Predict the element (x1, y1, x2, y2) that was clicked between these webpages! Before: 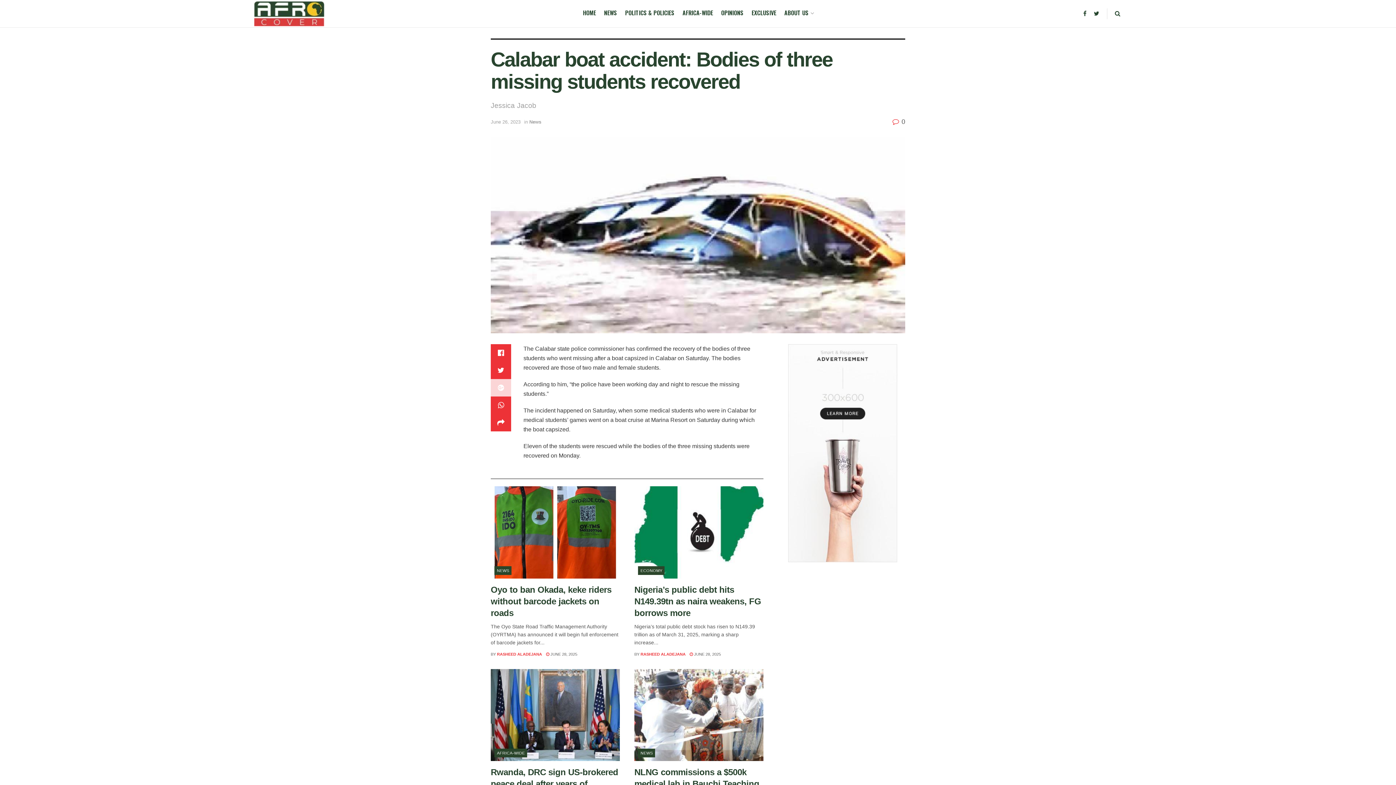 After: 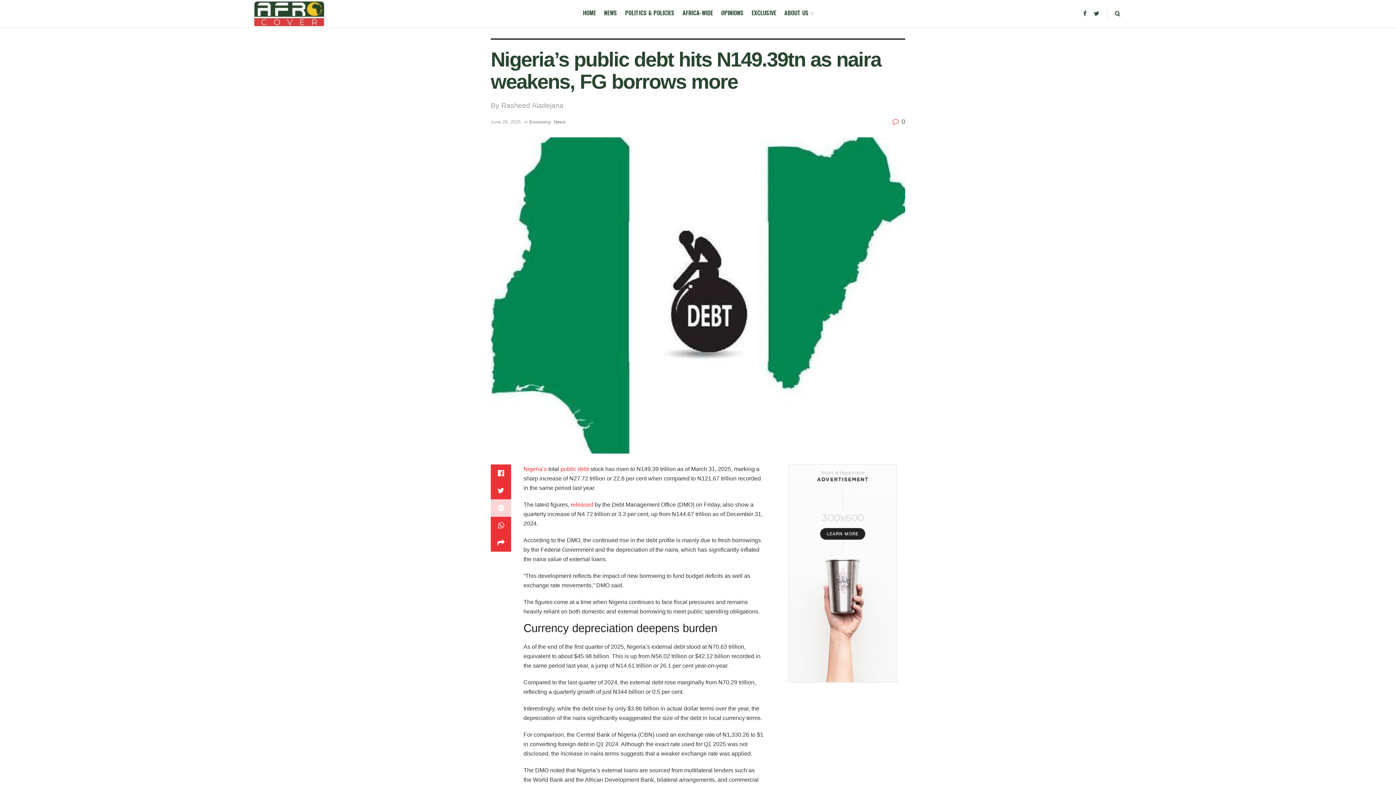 Action: bbox: (689, 652, 721, 656) label:  JUNE 28, 2025